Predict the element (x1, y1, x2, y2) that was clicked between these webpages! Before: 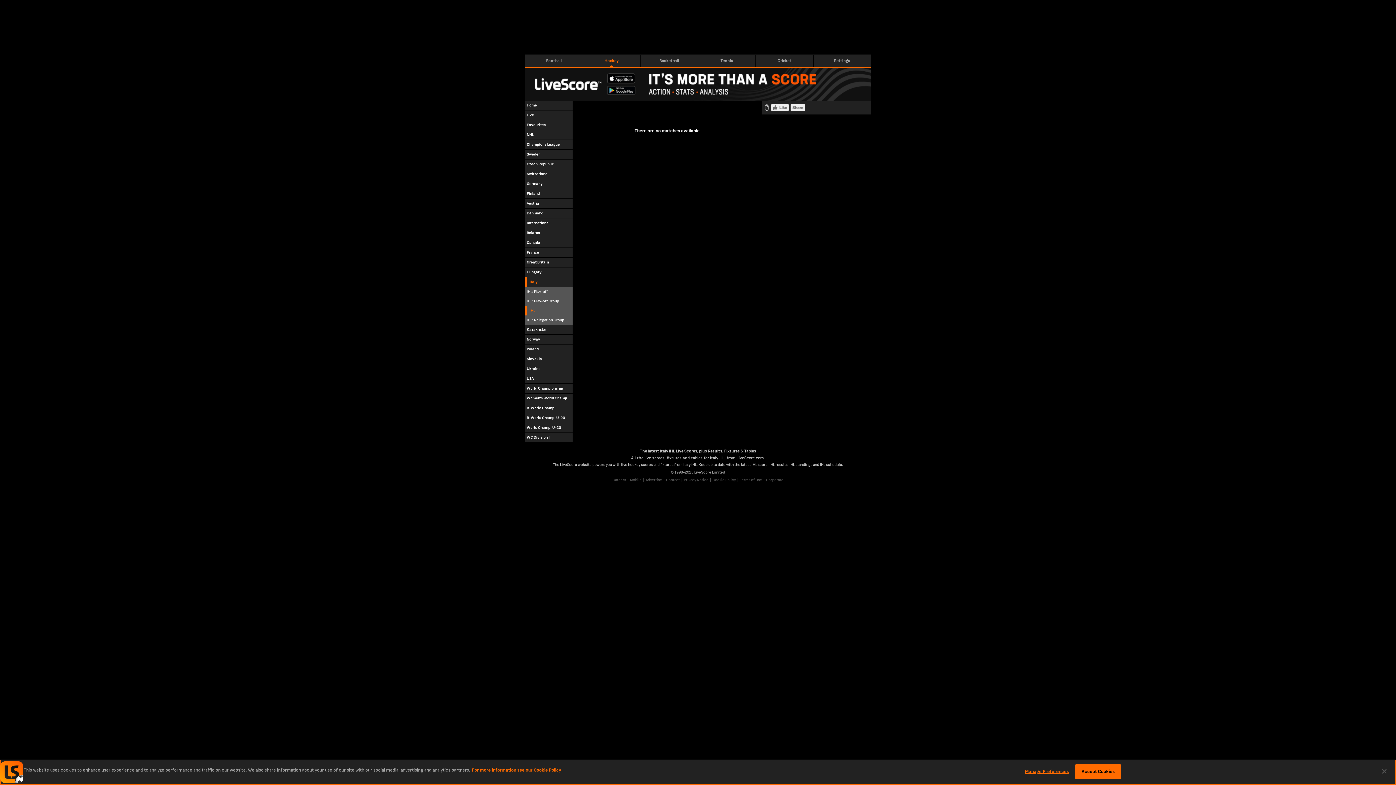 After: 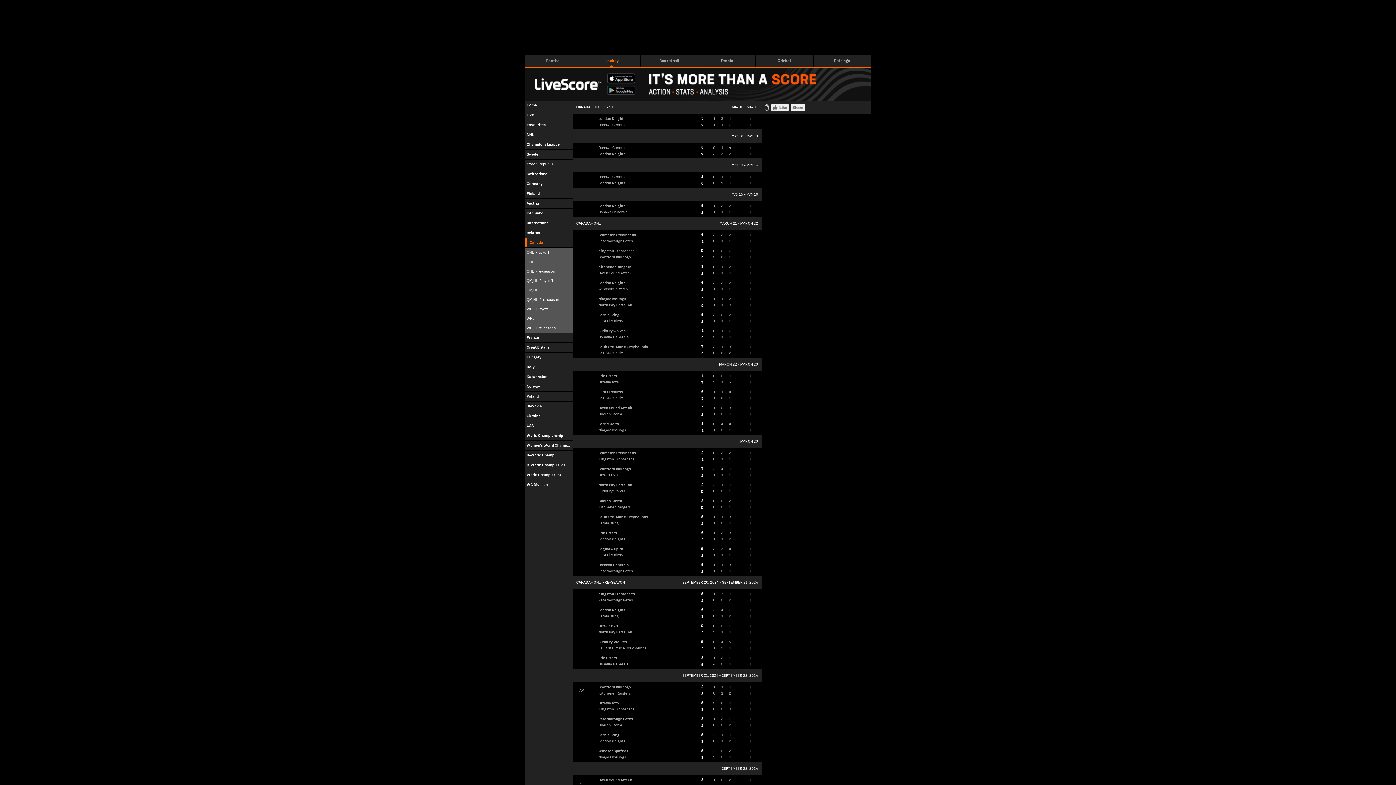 Action: label: Canada bbox: (525, 238, 572, 248)